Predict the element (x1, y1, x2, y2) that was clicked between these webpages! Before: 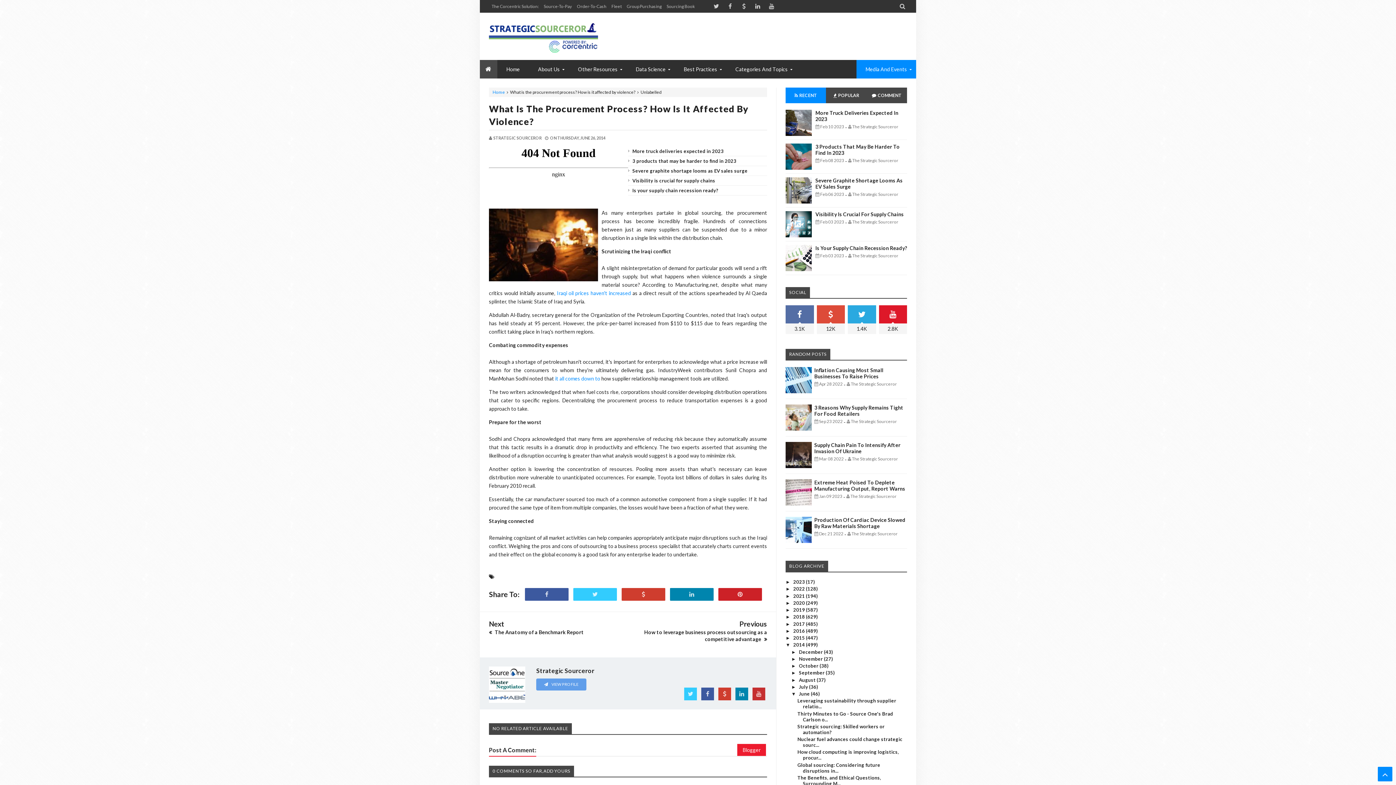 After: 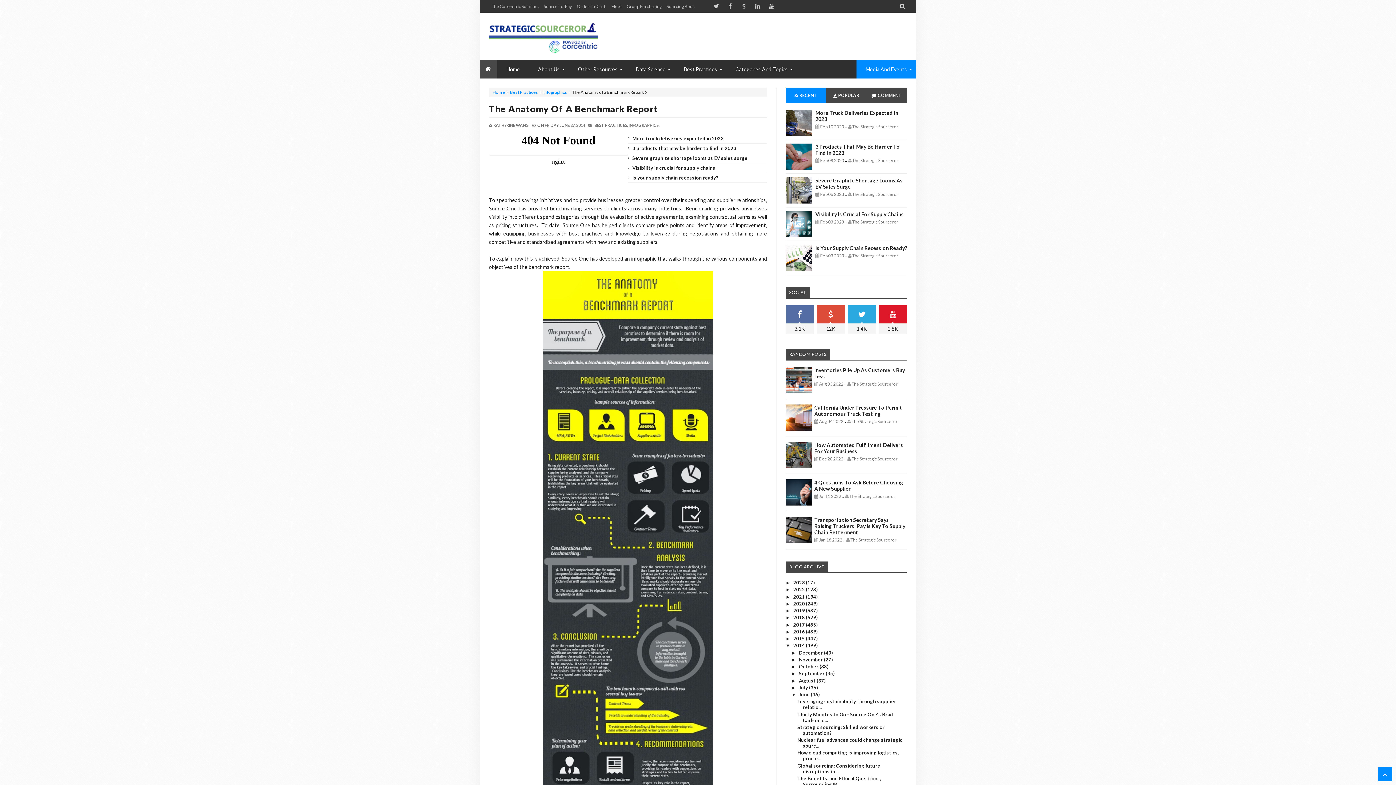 Action: bbox: (480, 616, 628, 640) label: Next
 The Anatomy of a Benchmark Report